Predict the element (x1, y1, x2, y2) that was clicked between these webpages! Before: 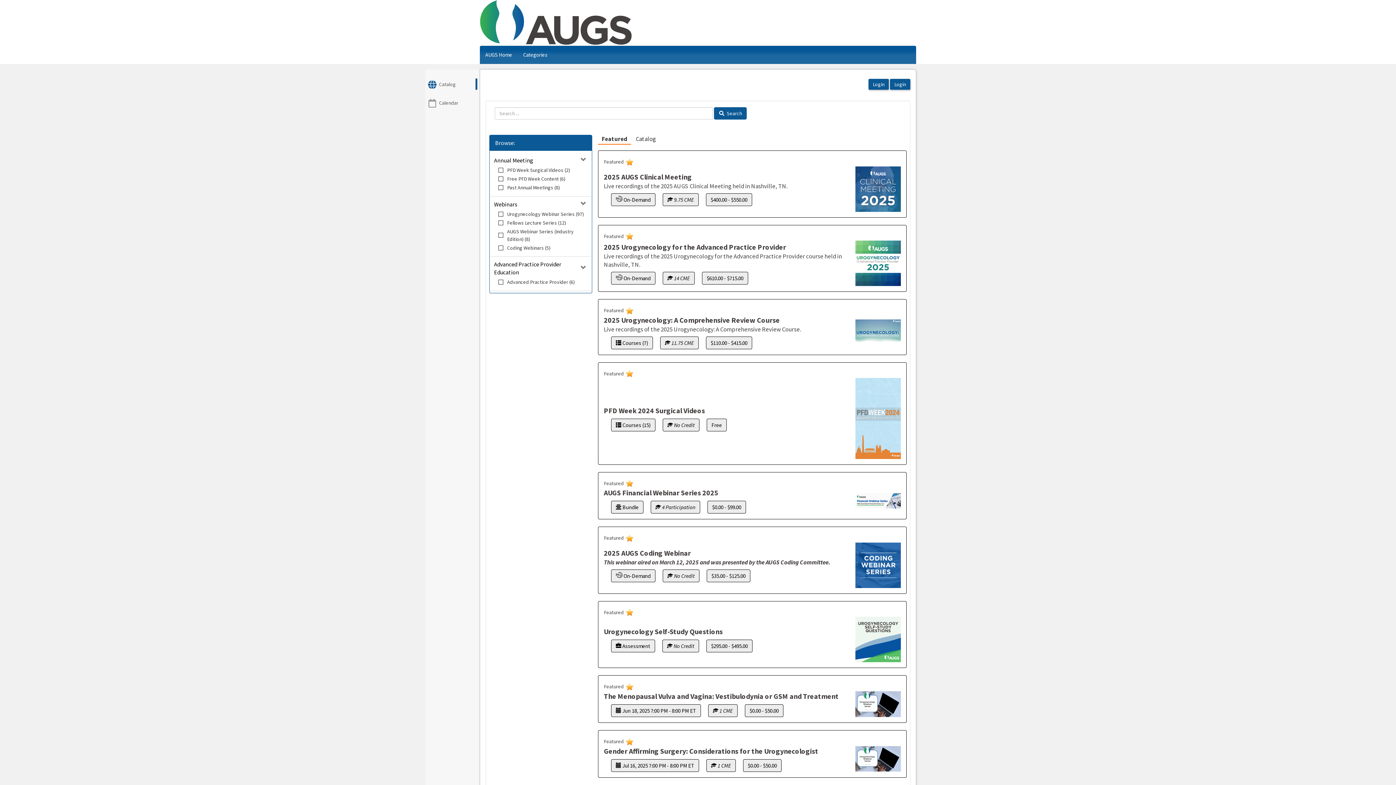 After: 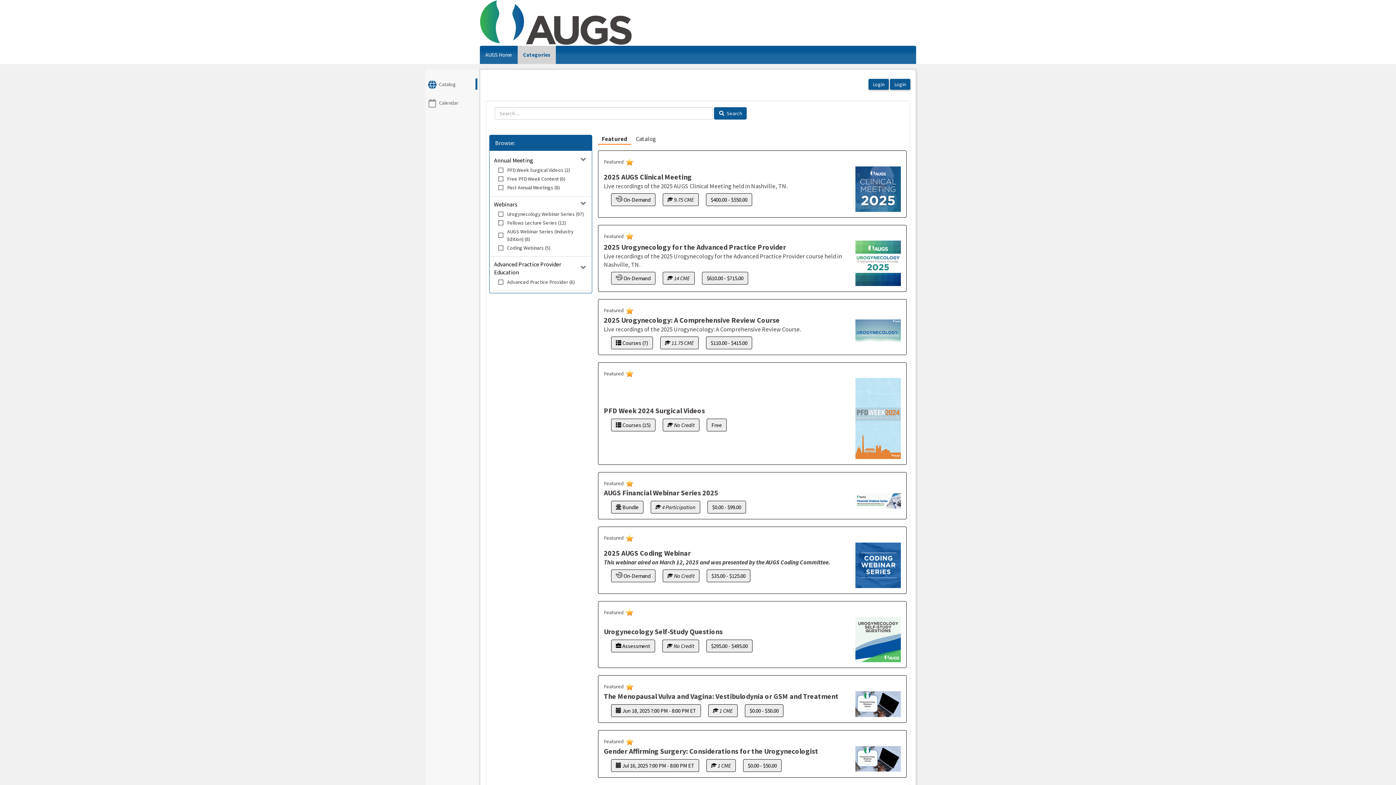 Action: bbox: (517, 45, 553, 64) label: Categories